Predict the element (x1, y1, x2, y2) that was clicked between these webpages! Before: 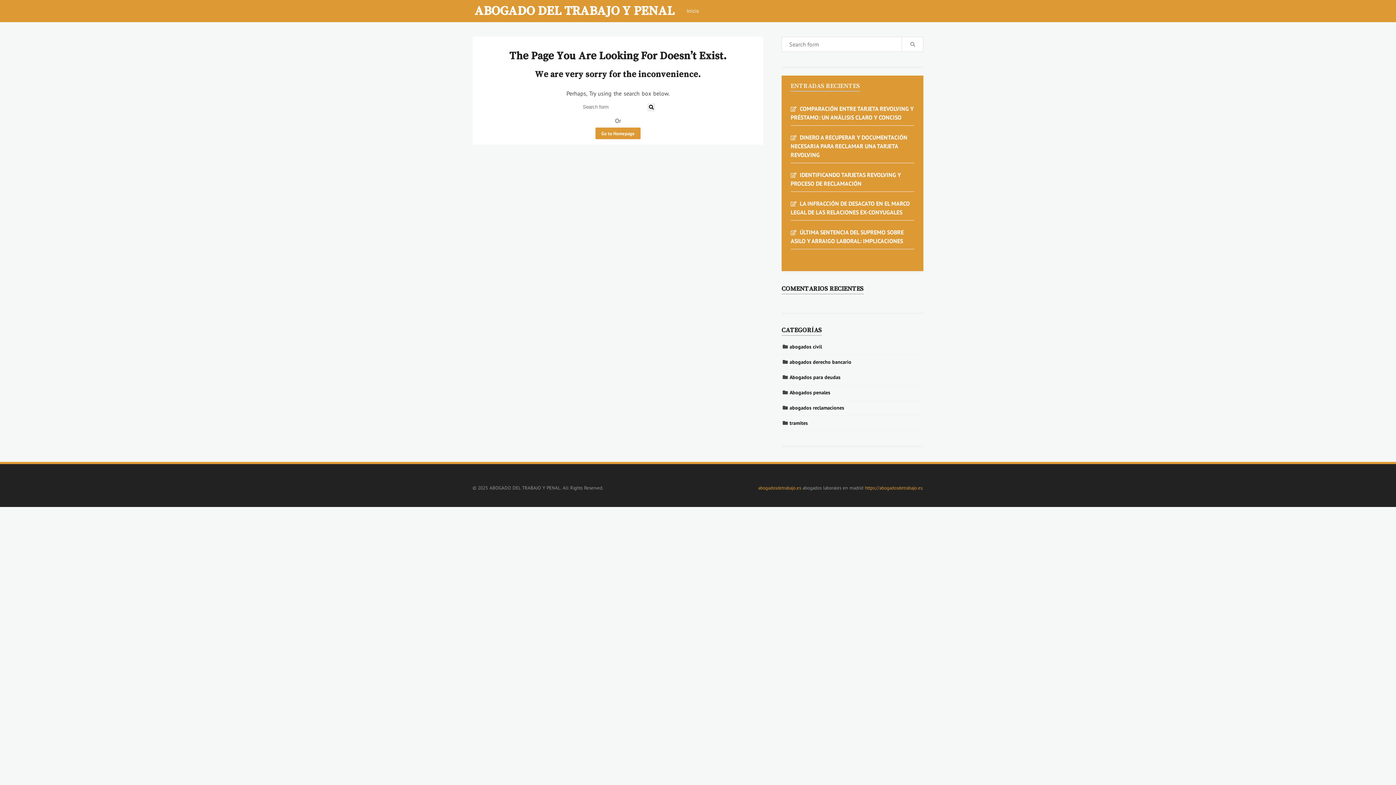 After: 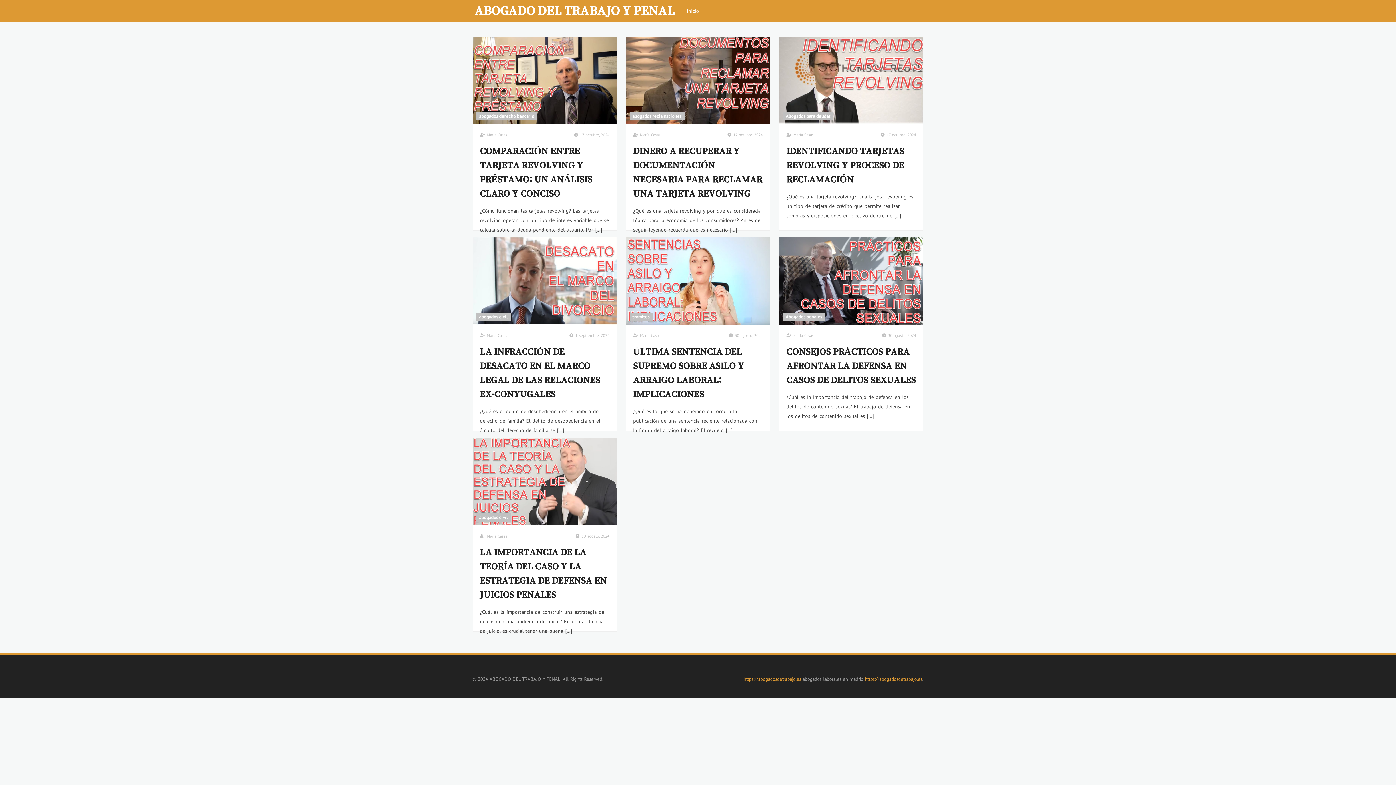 Action: label: Go to Homepage bbox: (595, 127, 640, 139)